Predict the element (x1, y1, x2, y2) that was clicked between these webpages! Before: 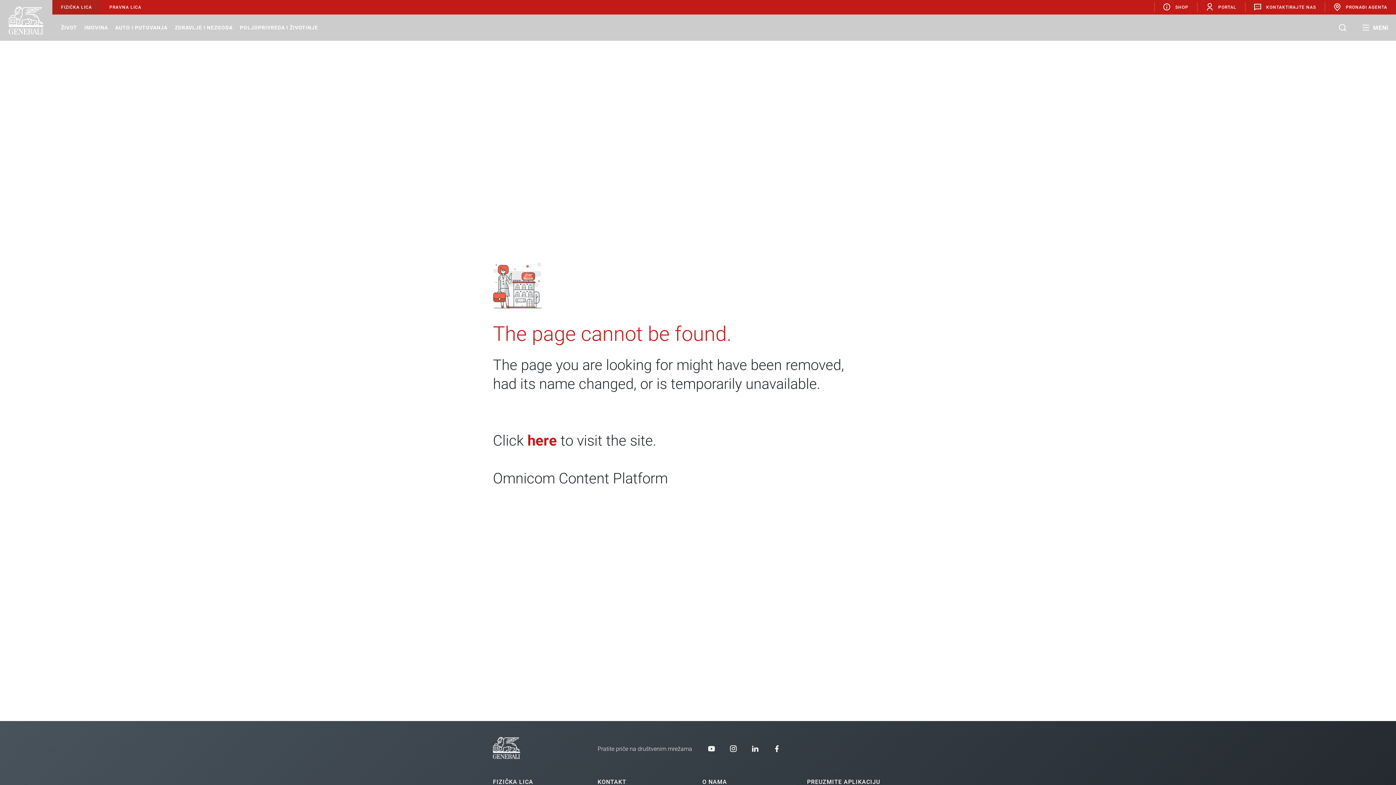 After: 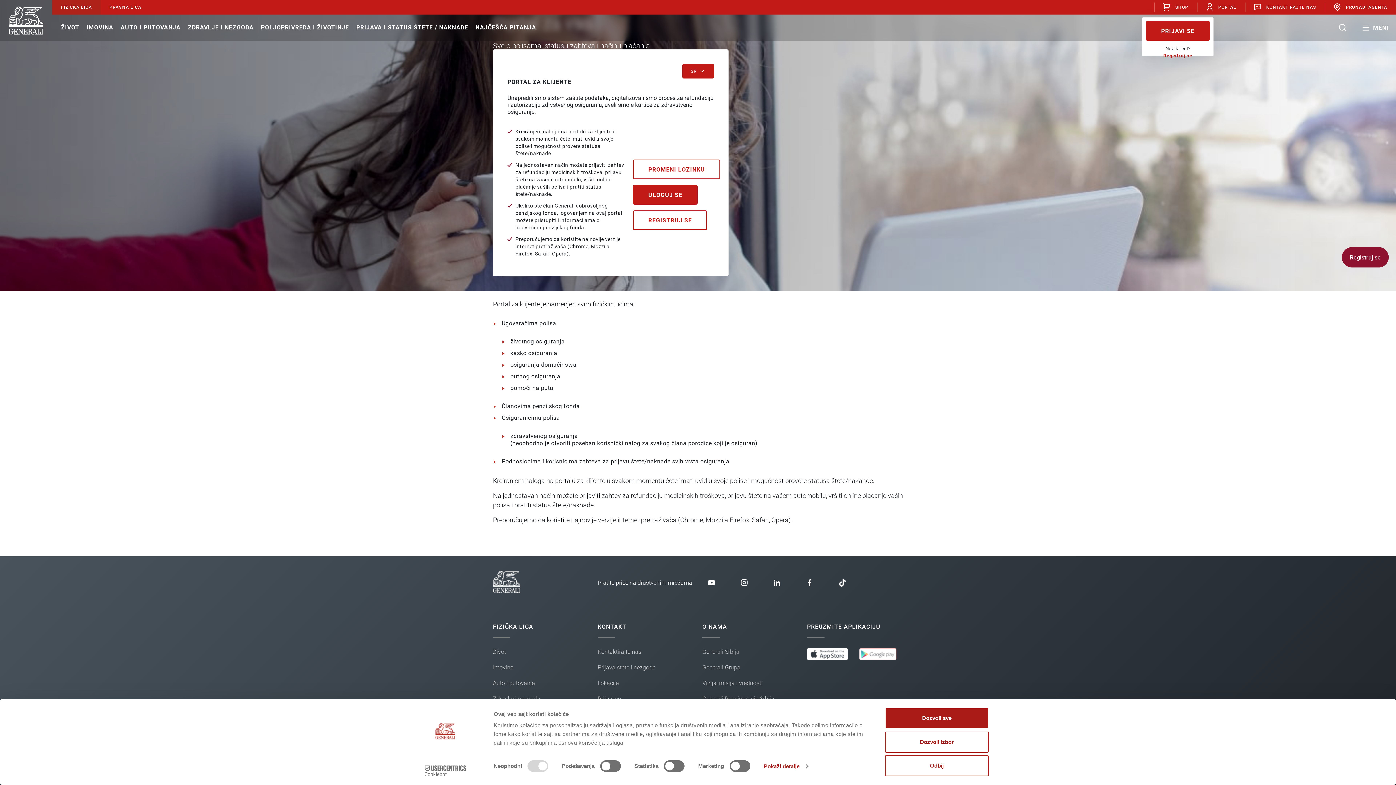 Action: bbox: (1197, 0, 1245, 14) label: PORTAL